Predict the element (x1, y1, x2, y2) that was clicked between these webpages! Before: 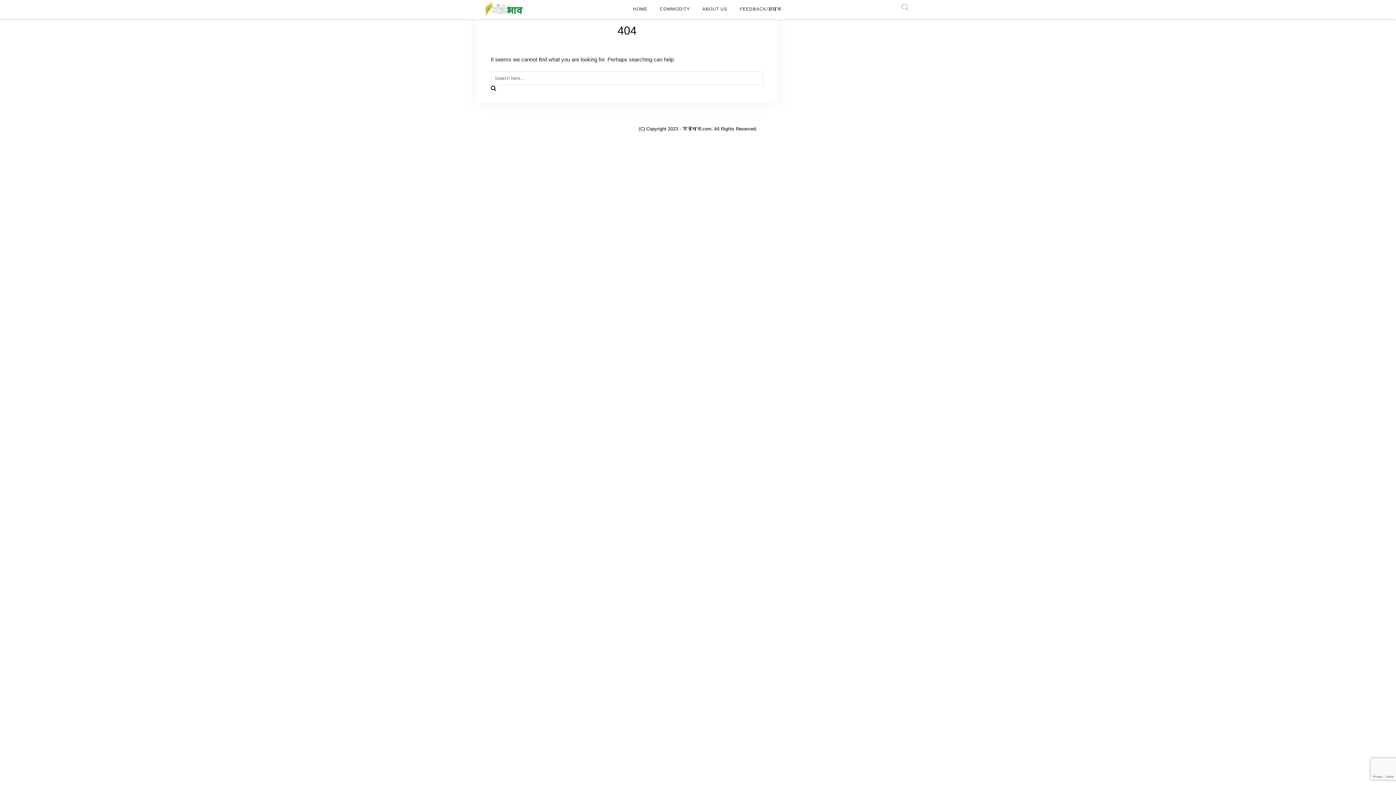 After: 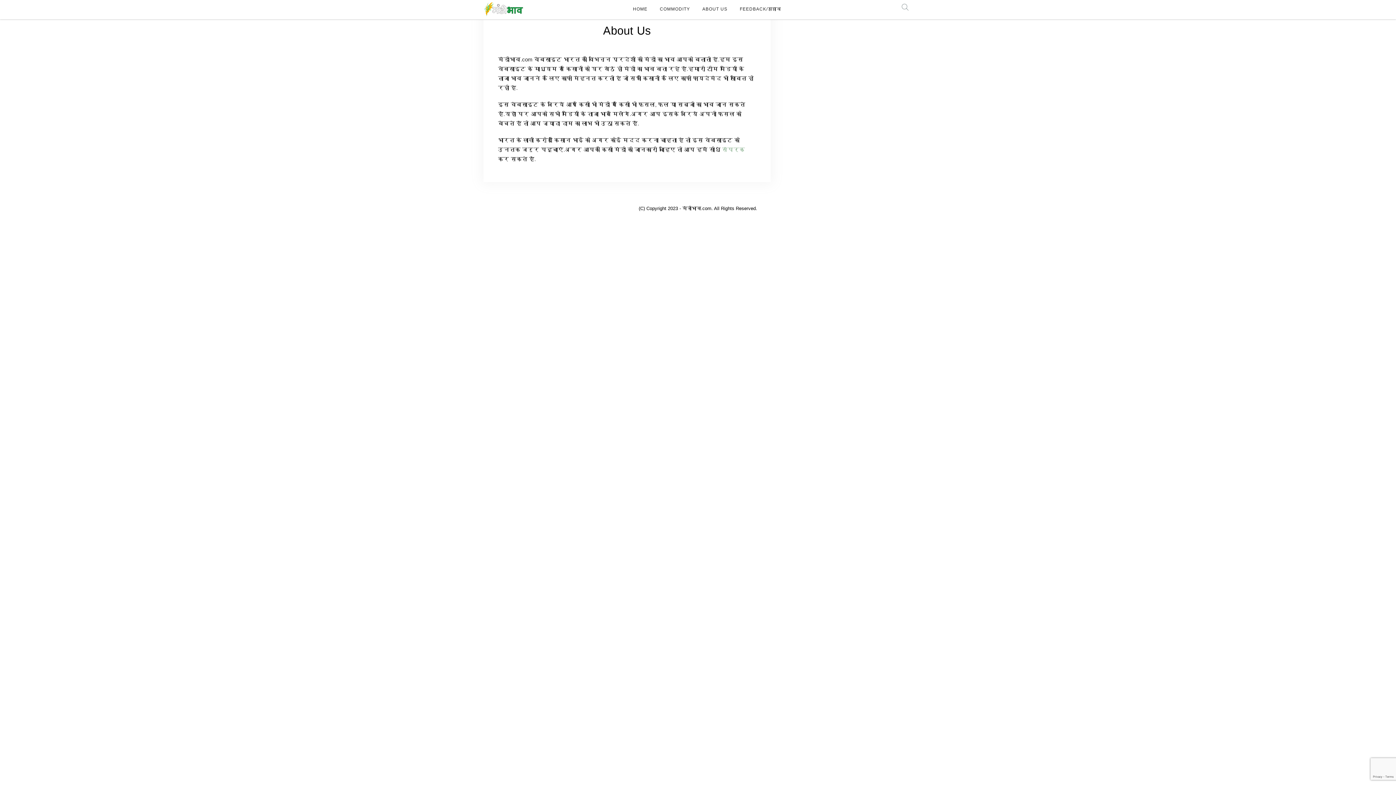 Action: label: ABOUT US bbox: (702, 0, 727, 18)